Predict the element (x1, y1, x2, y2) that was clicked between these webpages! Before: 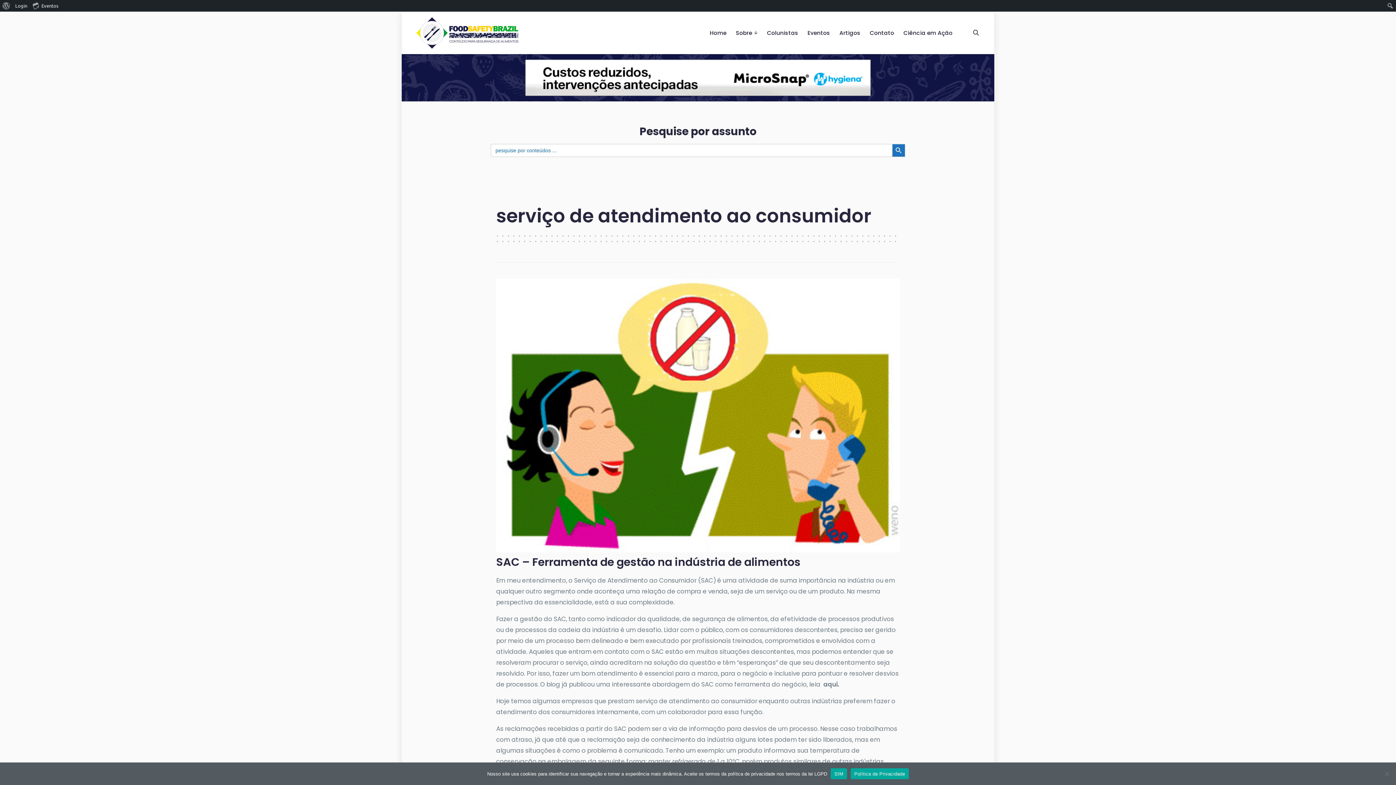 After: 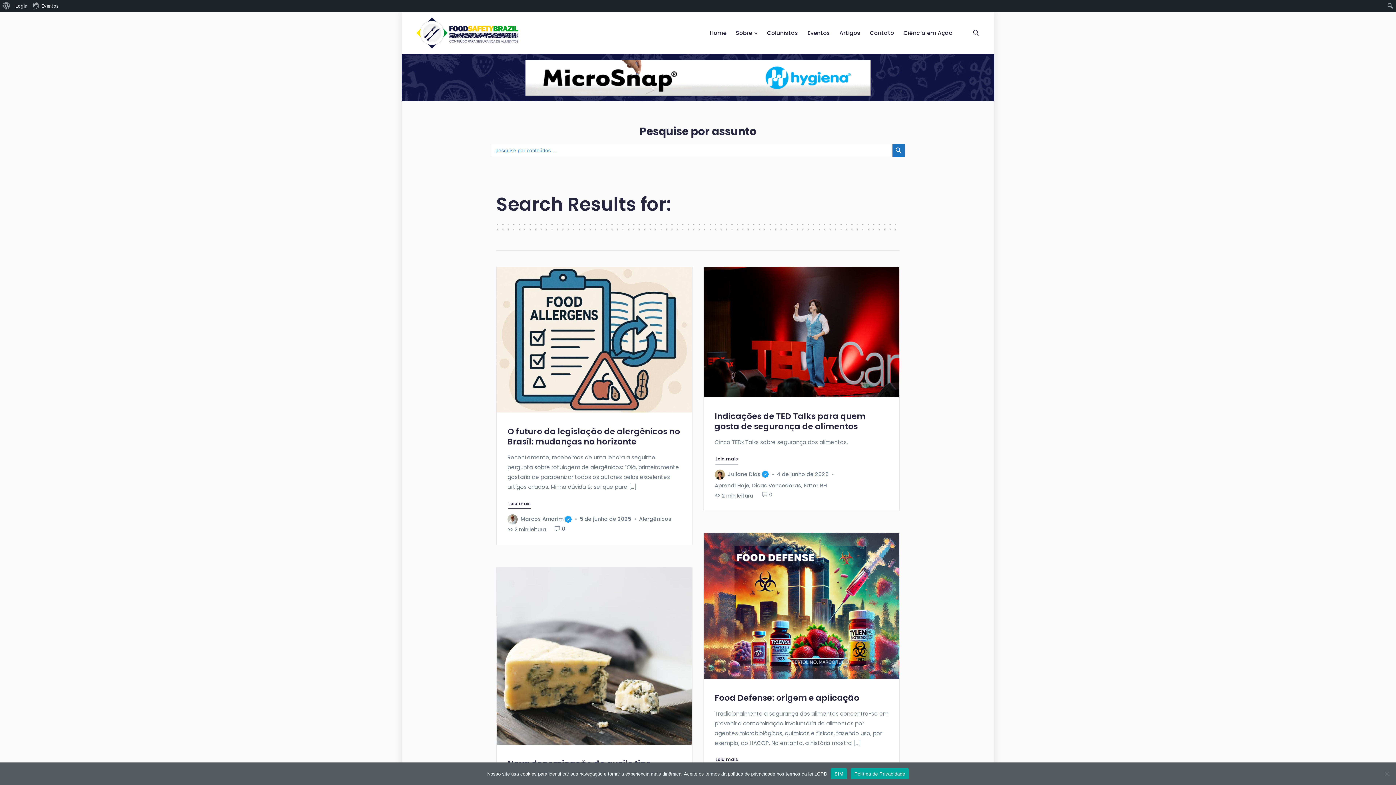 Action: bbox: (892, 143, 905, 157) label: Search Button